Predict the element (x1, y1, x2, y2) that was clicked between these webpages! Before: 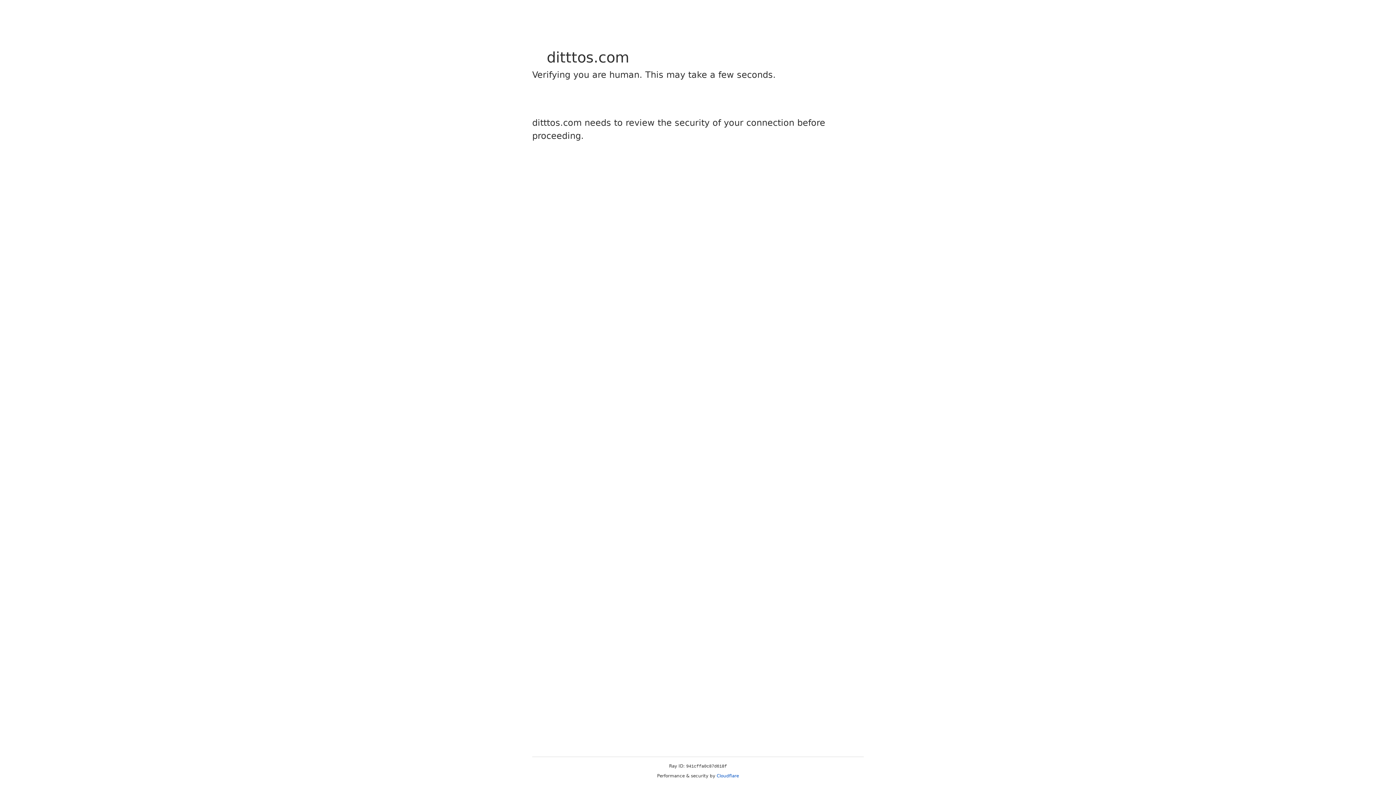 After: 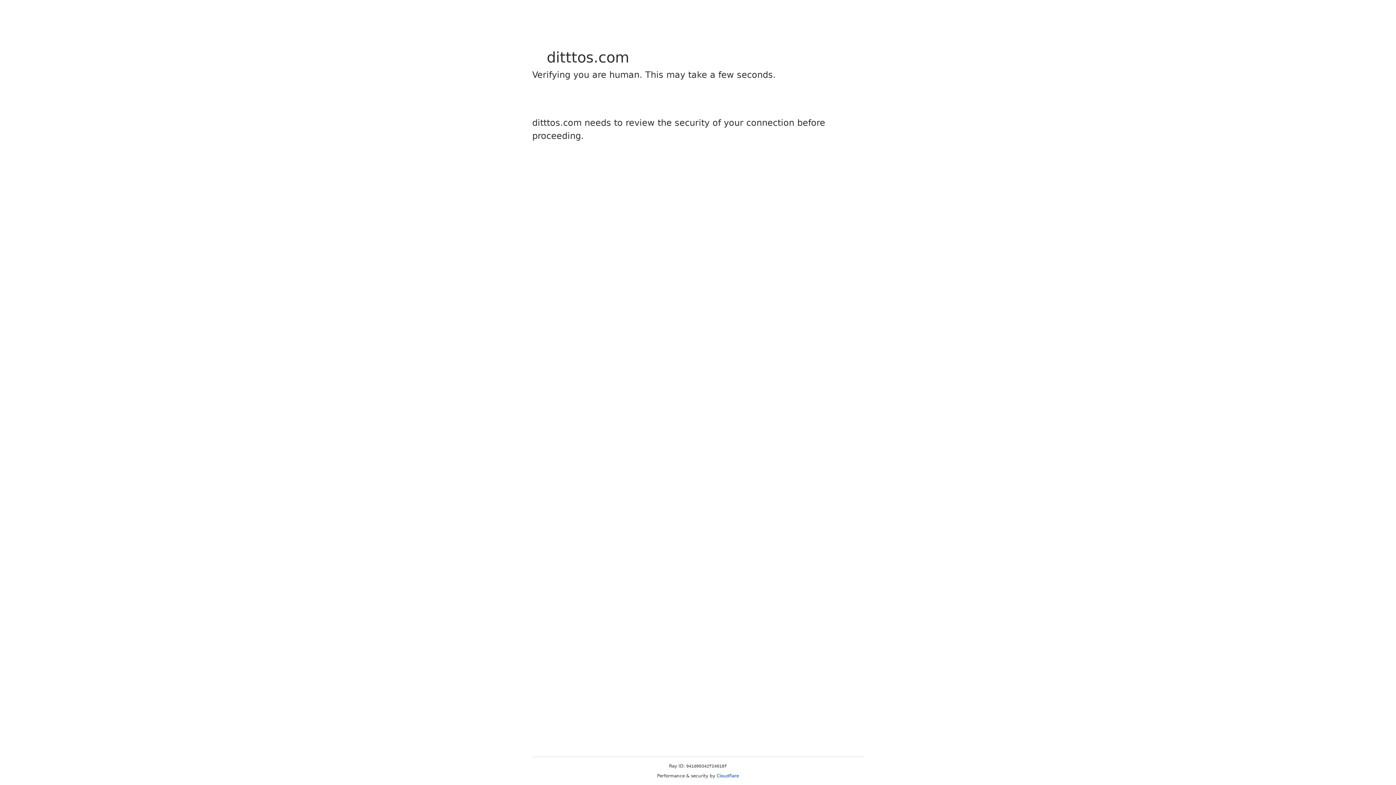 Action: bbox: (716, 773, 739, 778) label: Cloudflare